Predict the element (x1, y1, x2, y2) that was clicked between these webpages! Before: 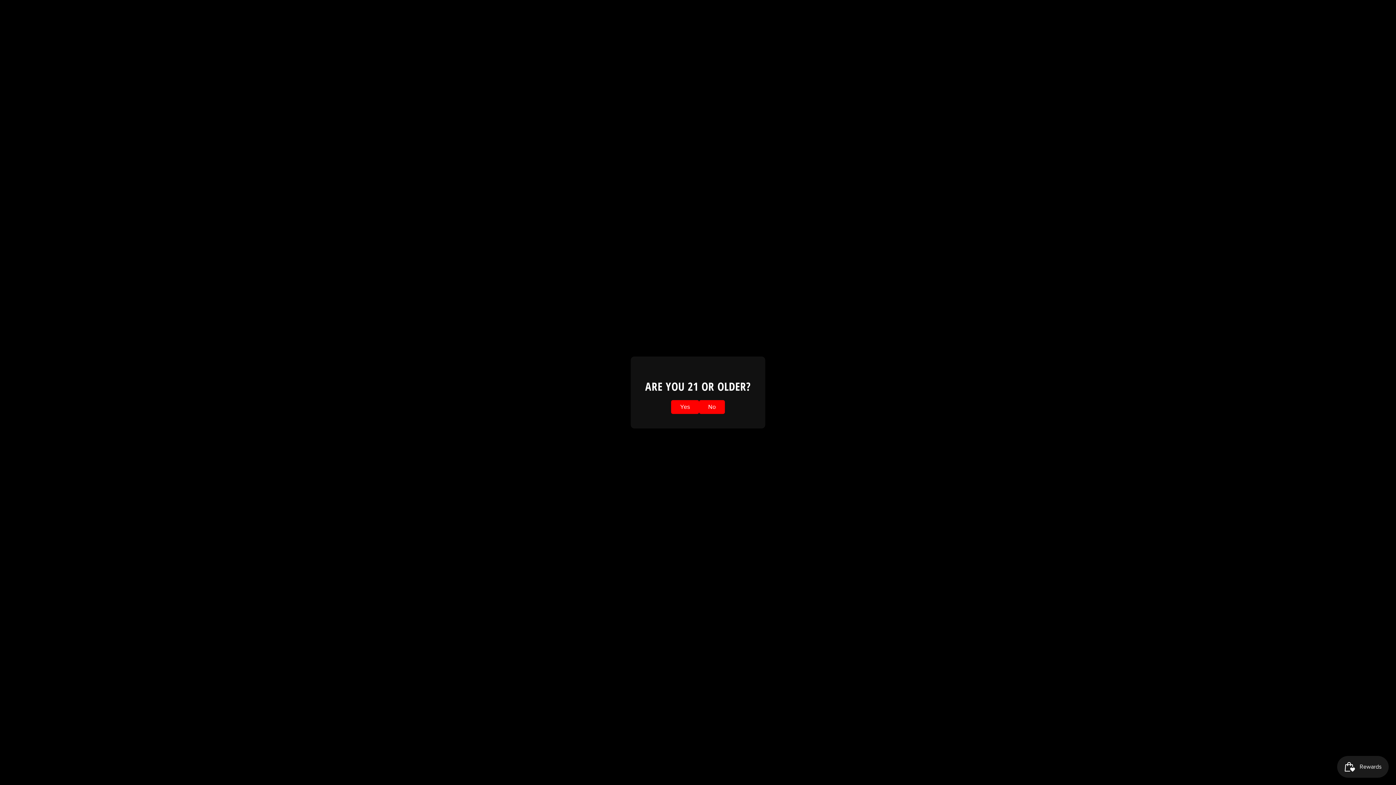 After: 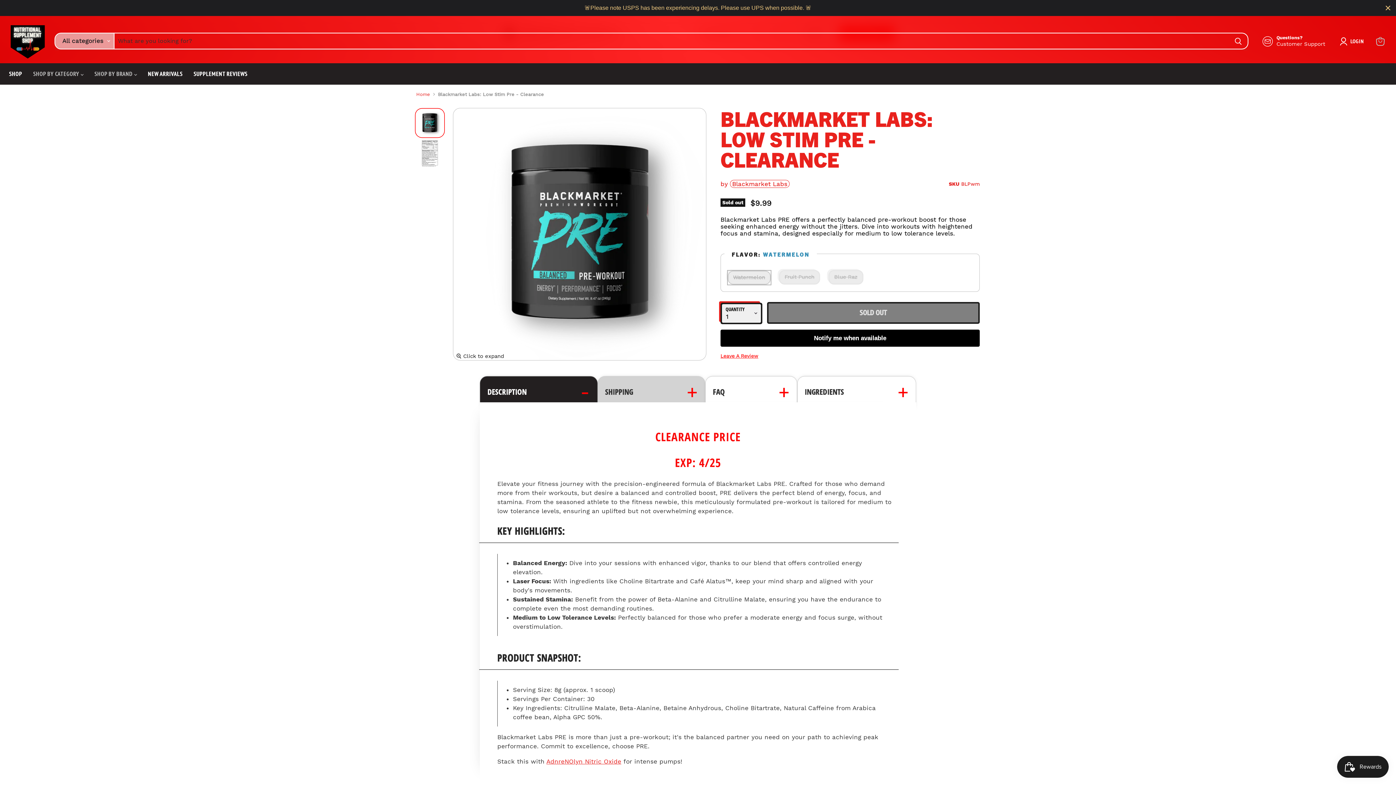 Action: label: Yes bbox: (671, 400, 699, 414)